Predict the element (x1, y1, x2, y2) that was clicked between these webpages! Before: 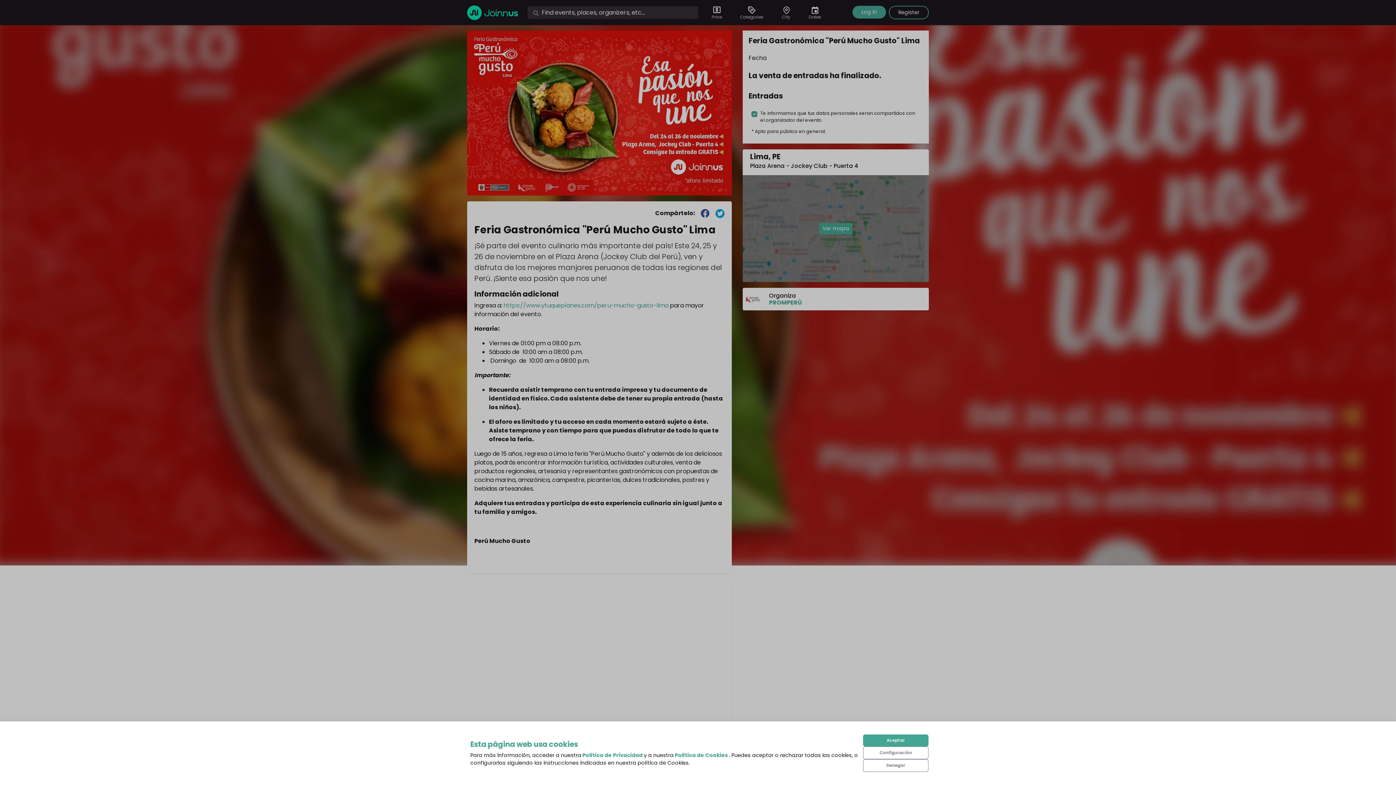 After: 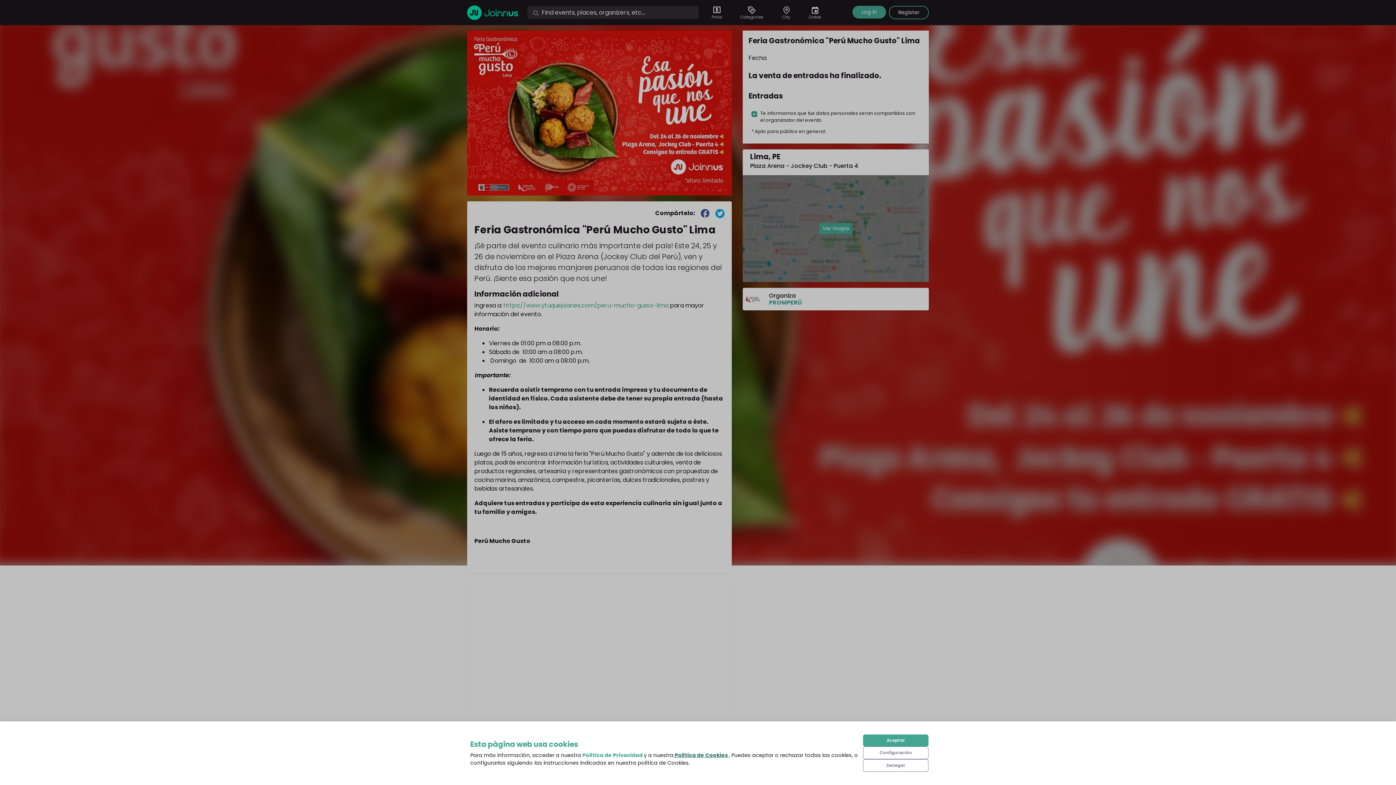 Action: bbox: (673, 751, 729, 759) label:  Política de Cookies 